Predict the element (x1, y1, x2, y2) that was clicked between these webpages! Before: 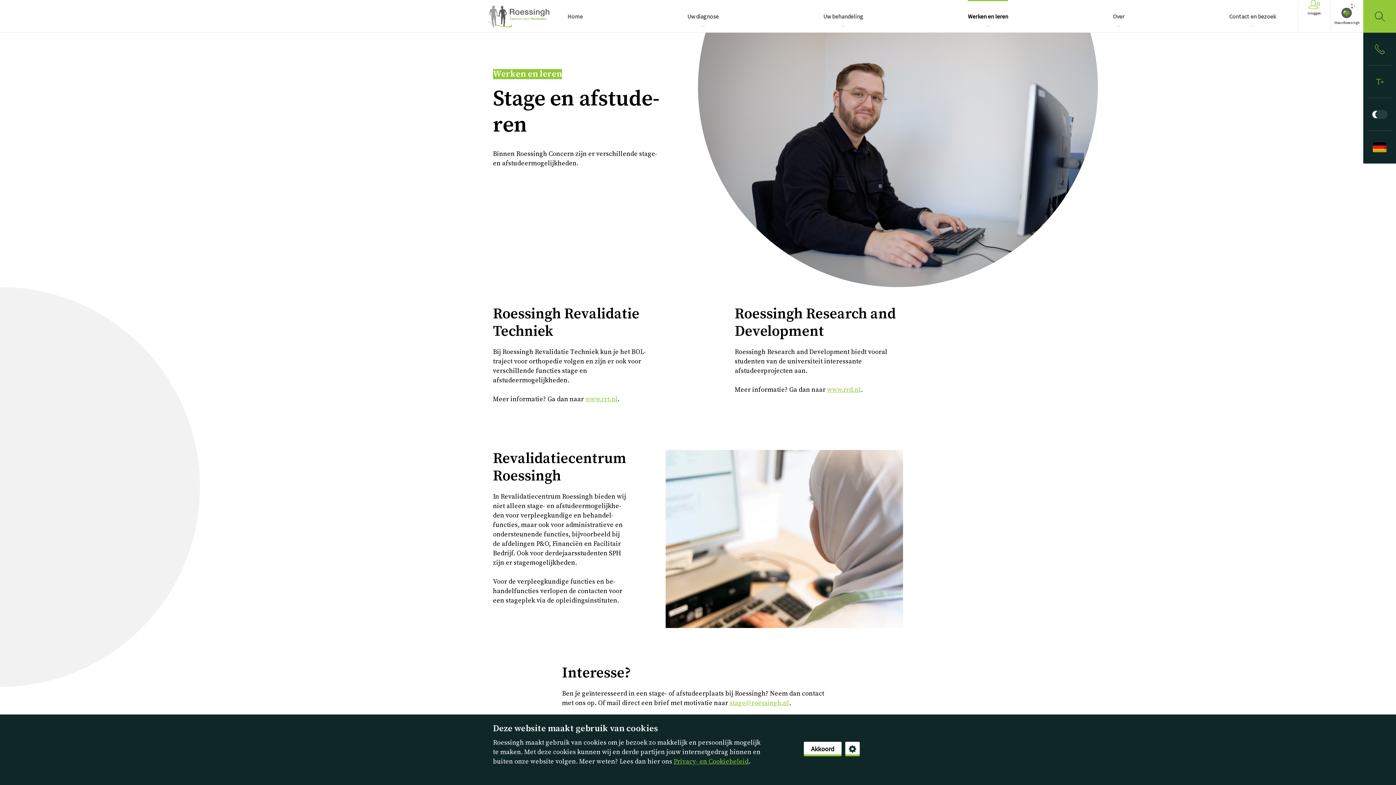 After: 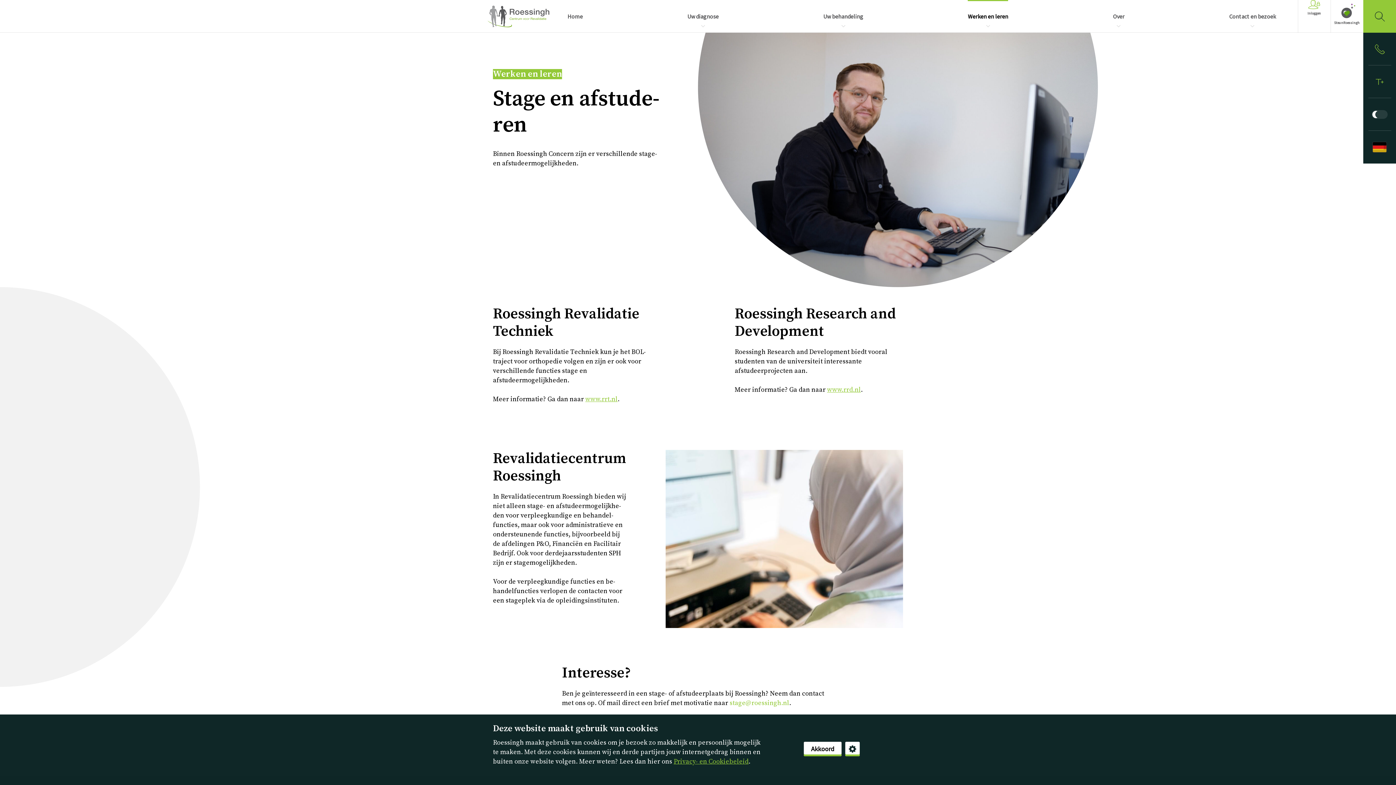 Action: bbox: (729, 699, 789, 707) label: stage@roessingh.nl